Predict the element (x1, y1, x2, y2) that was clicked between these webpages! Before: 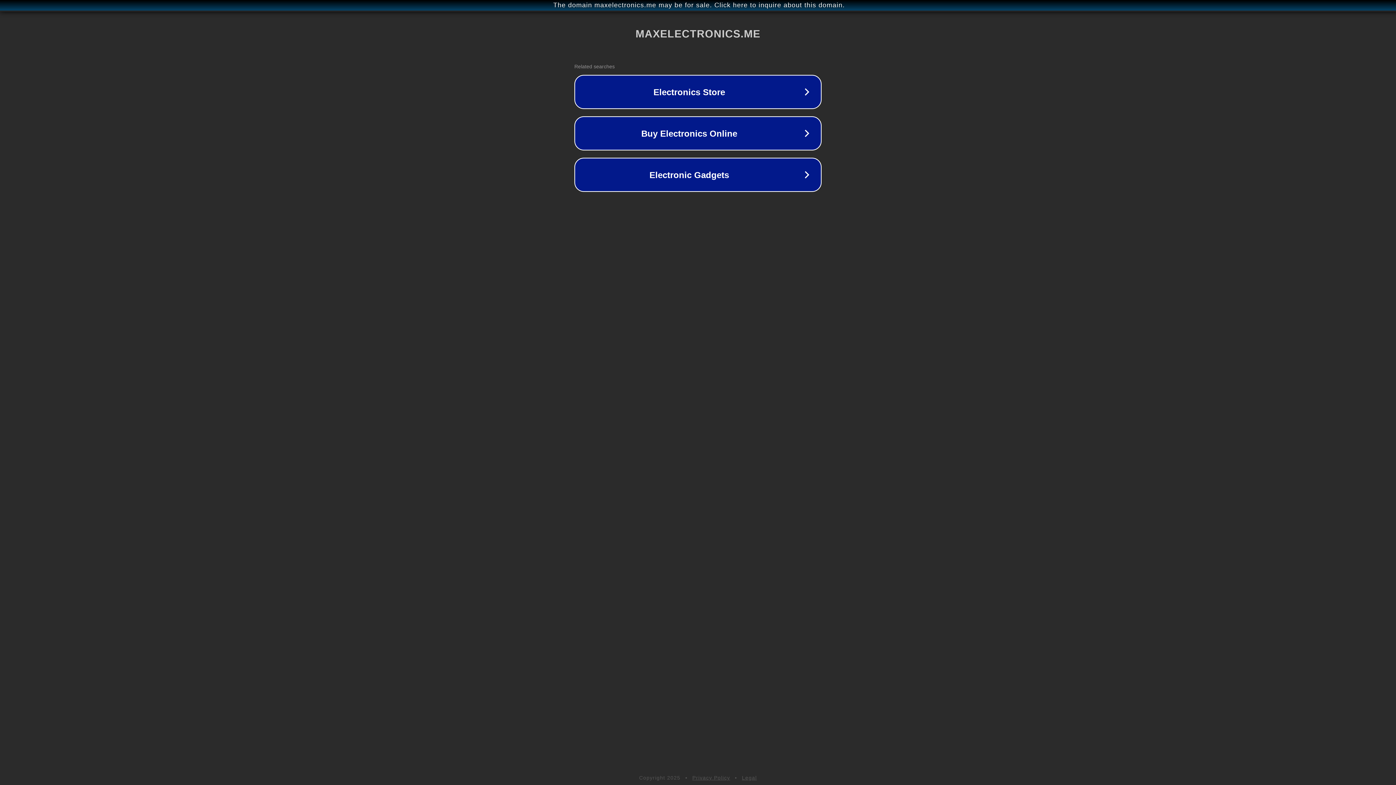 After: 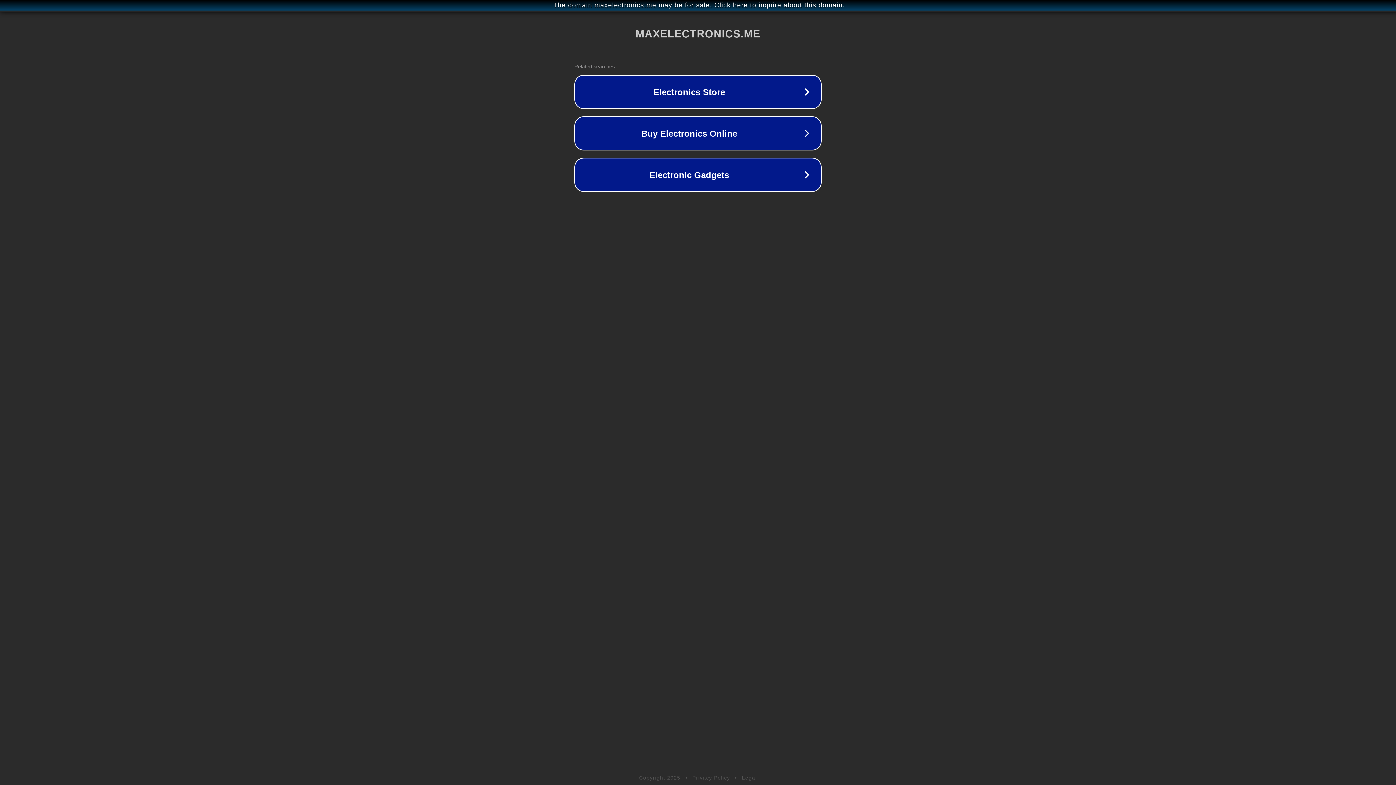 Action: bbox: (742, 775, 757, 781) label: Legal